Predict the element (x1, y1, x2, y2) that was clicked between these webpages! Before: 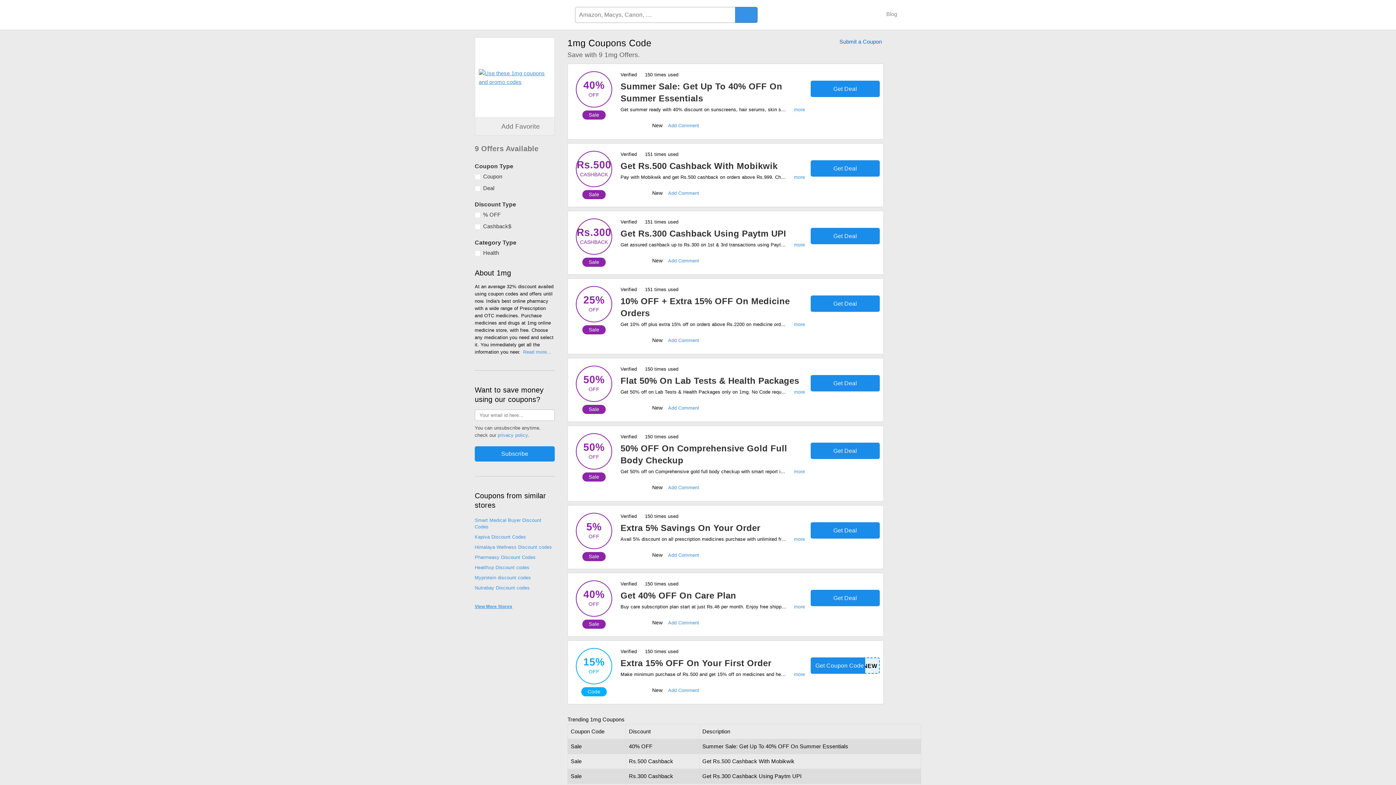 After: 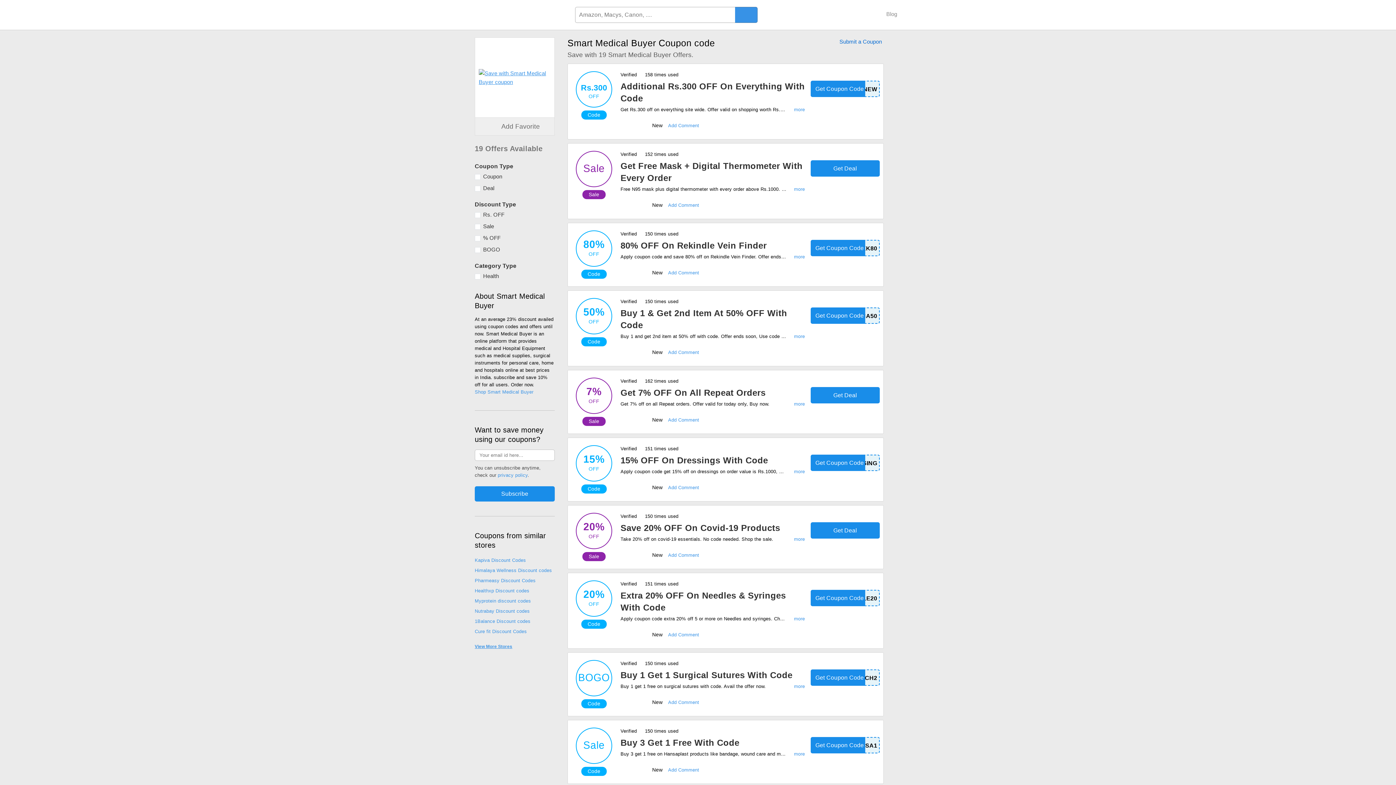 Action: label: Smart Medical Buyer Discount Codes bbox: (474, 515, 554, 532)